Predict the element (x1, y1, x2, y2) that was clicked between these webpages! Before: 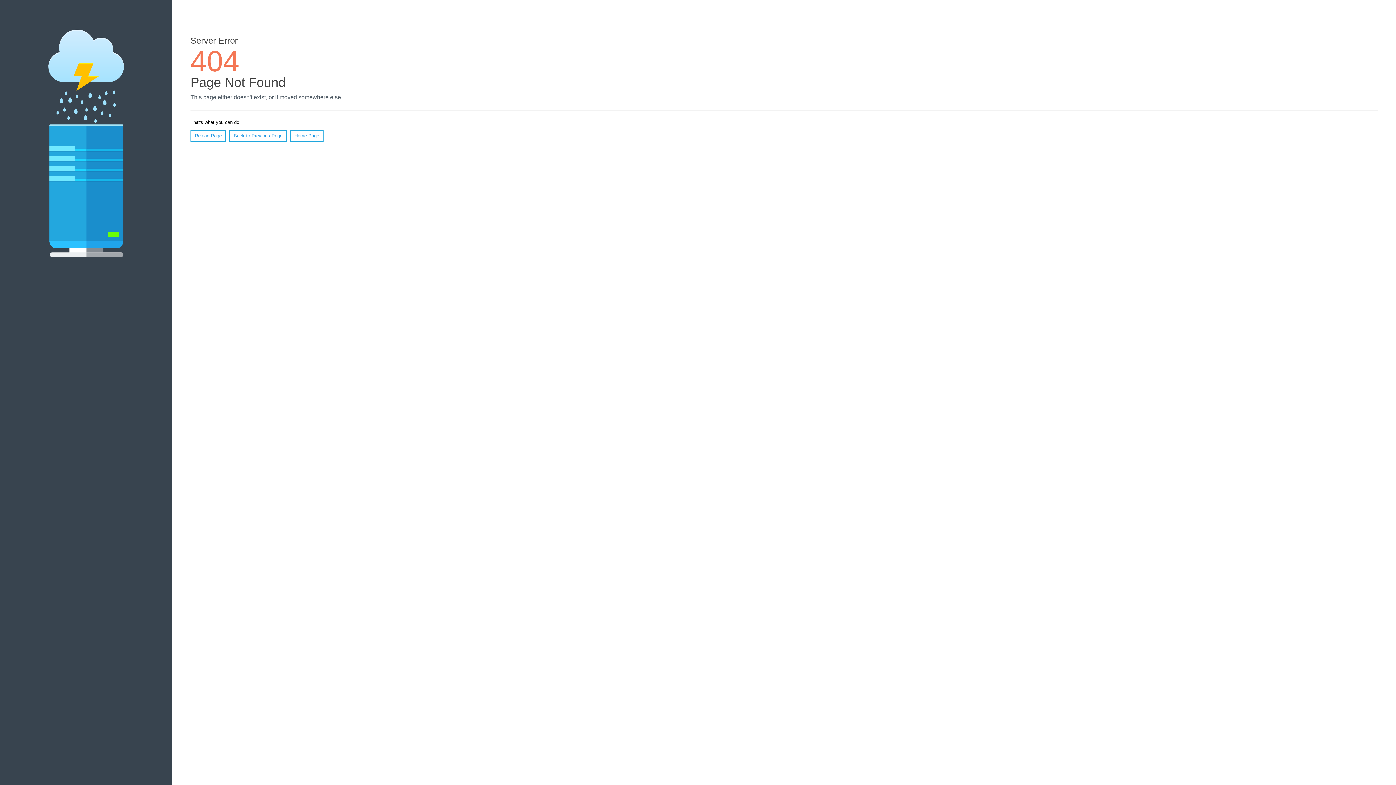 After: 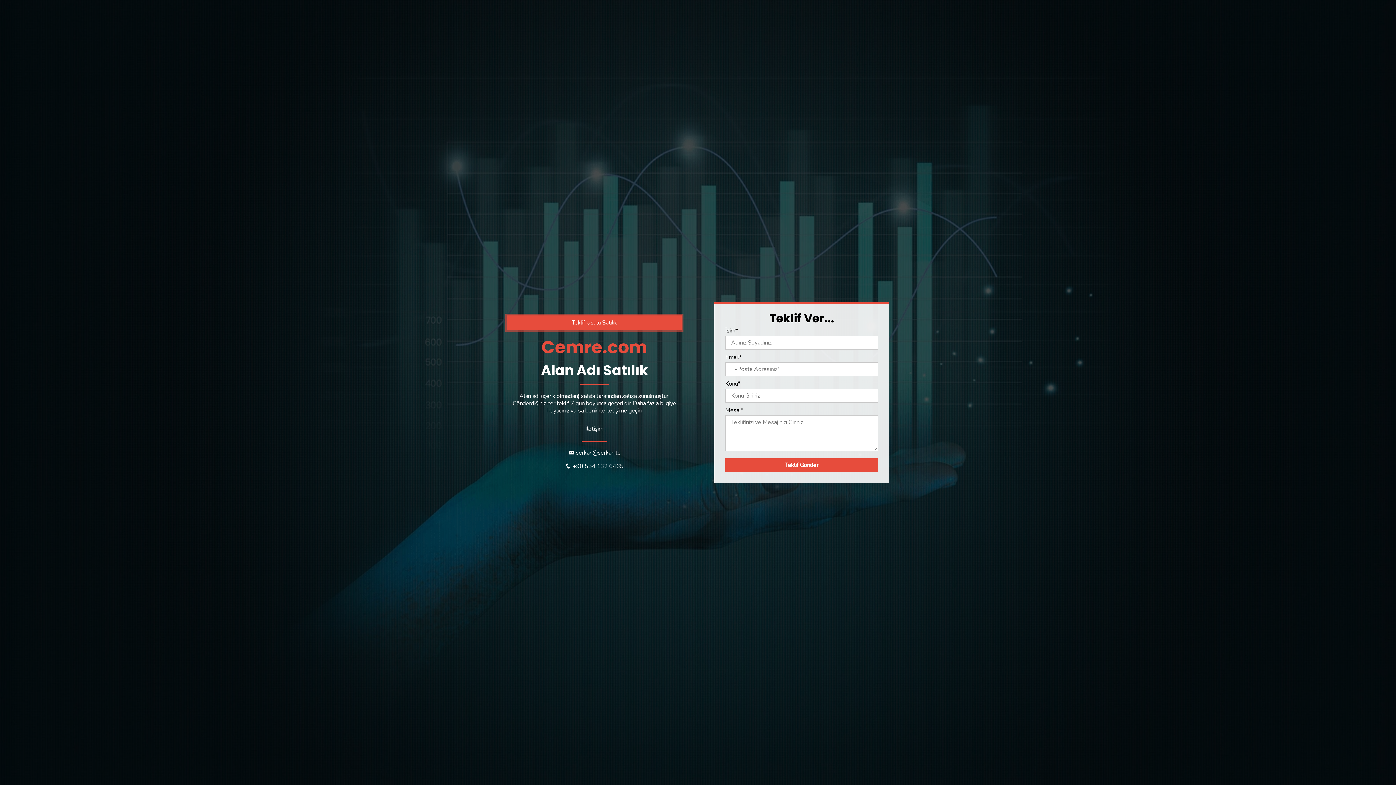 Action: label: Home Page bbox: (290, 130, 323, 141)